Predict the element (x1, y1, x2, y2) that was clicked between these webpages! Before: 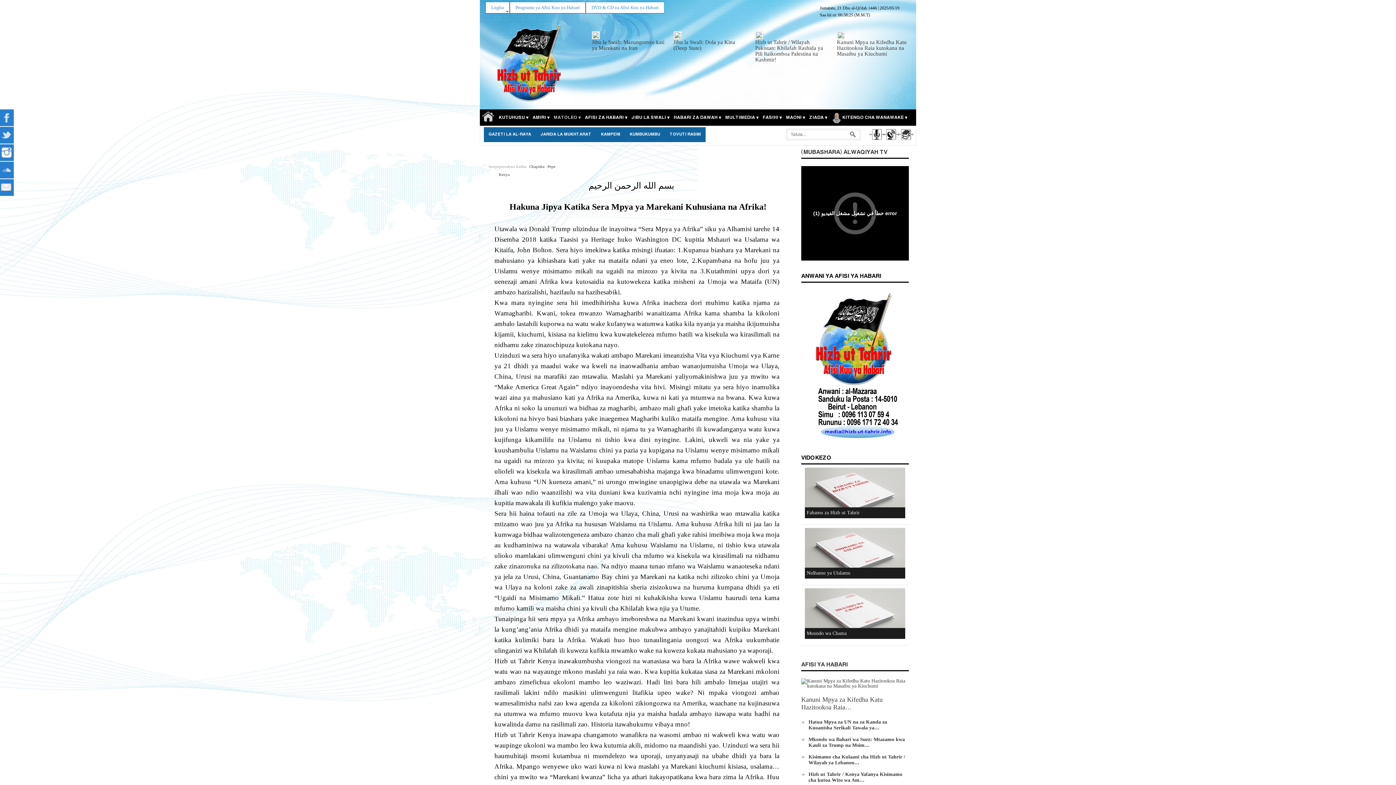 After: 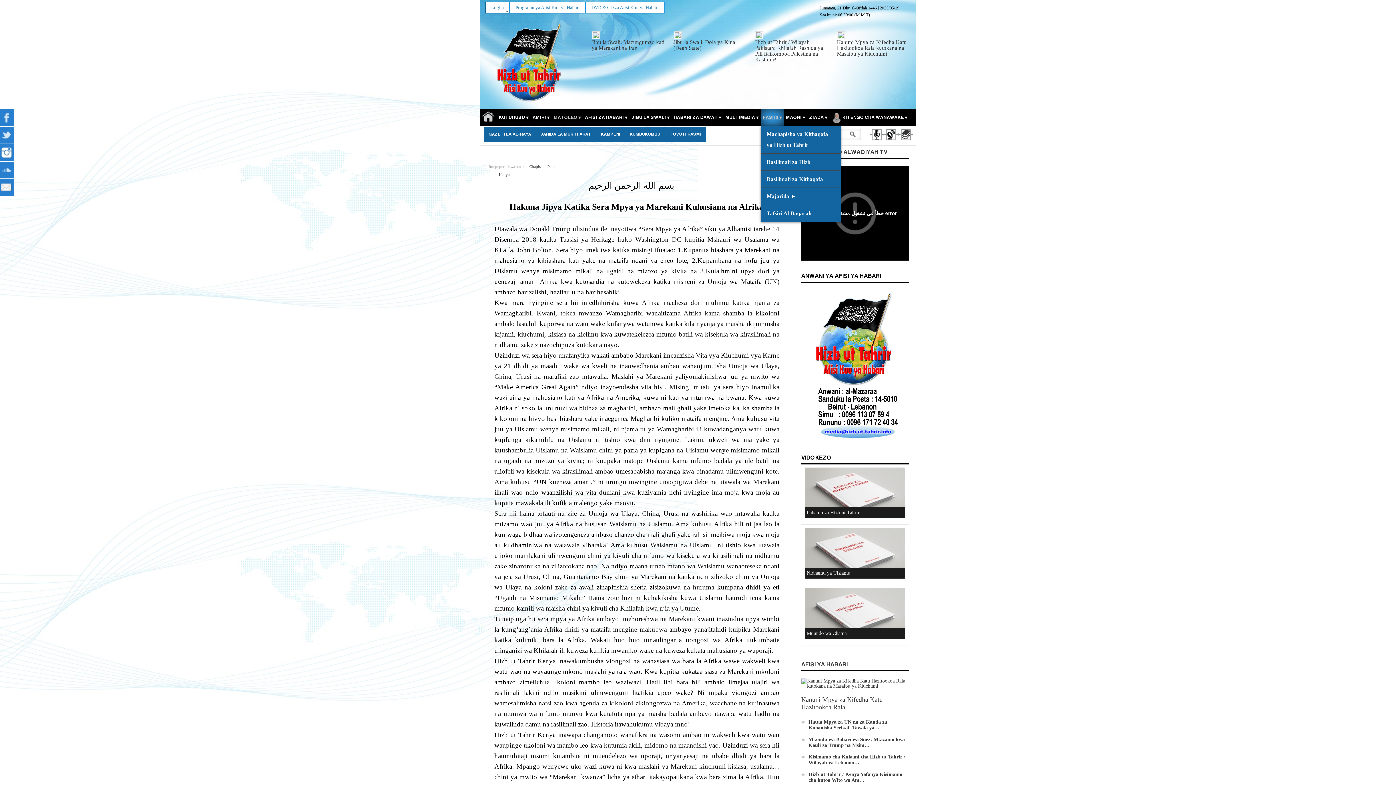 Action: bbox: (761, 109, 784, 125) label: FASIHI